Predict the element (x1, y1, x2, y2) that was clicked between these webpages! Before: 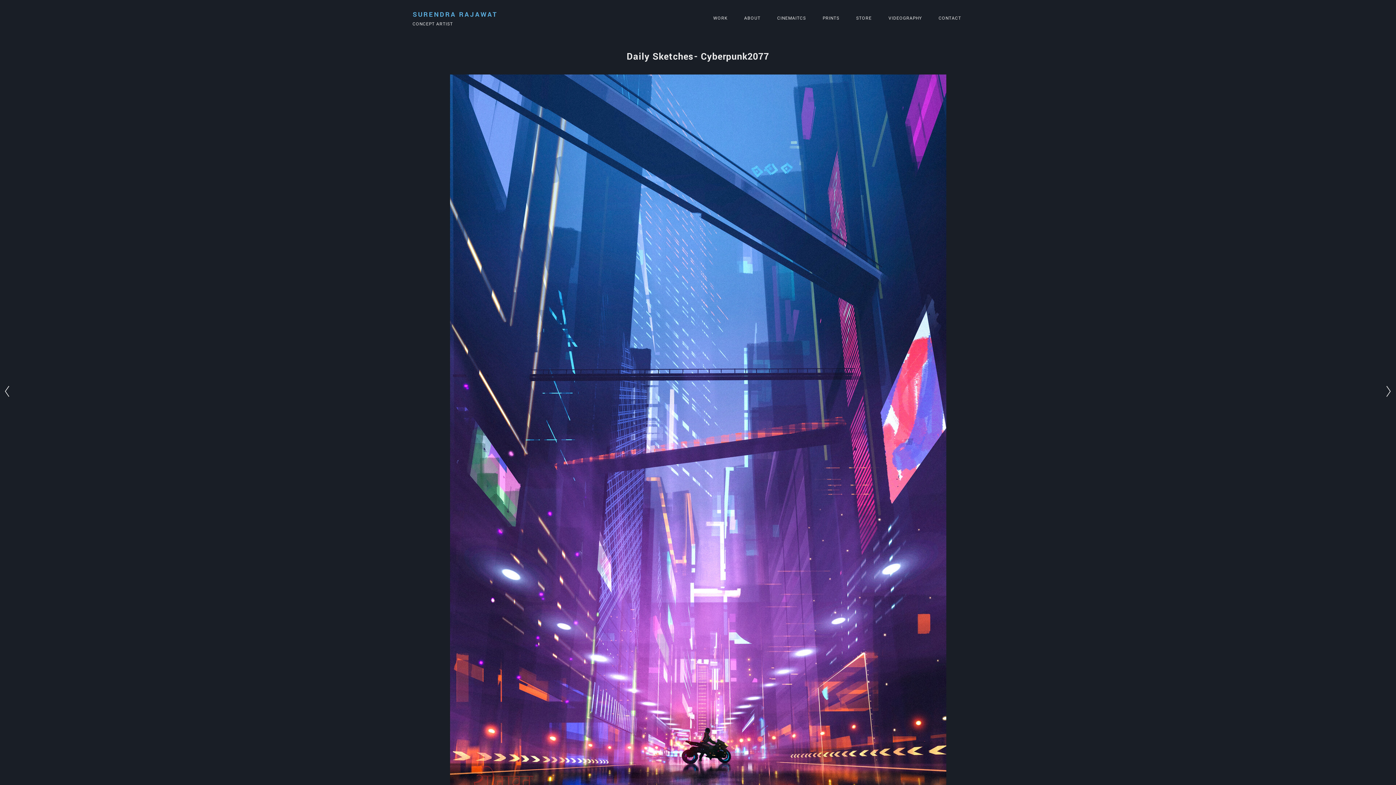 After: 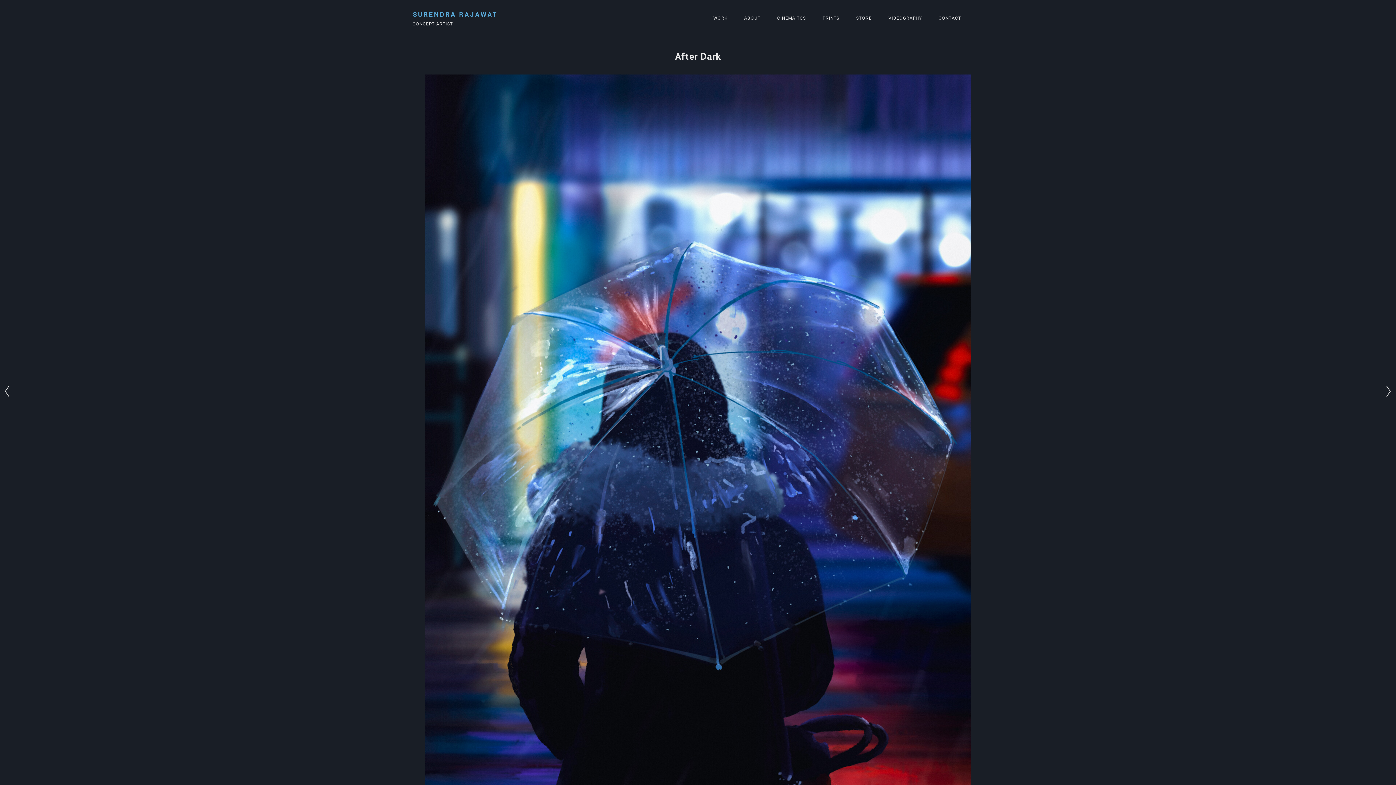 Action: bbox: (0, 383, 14, 402)